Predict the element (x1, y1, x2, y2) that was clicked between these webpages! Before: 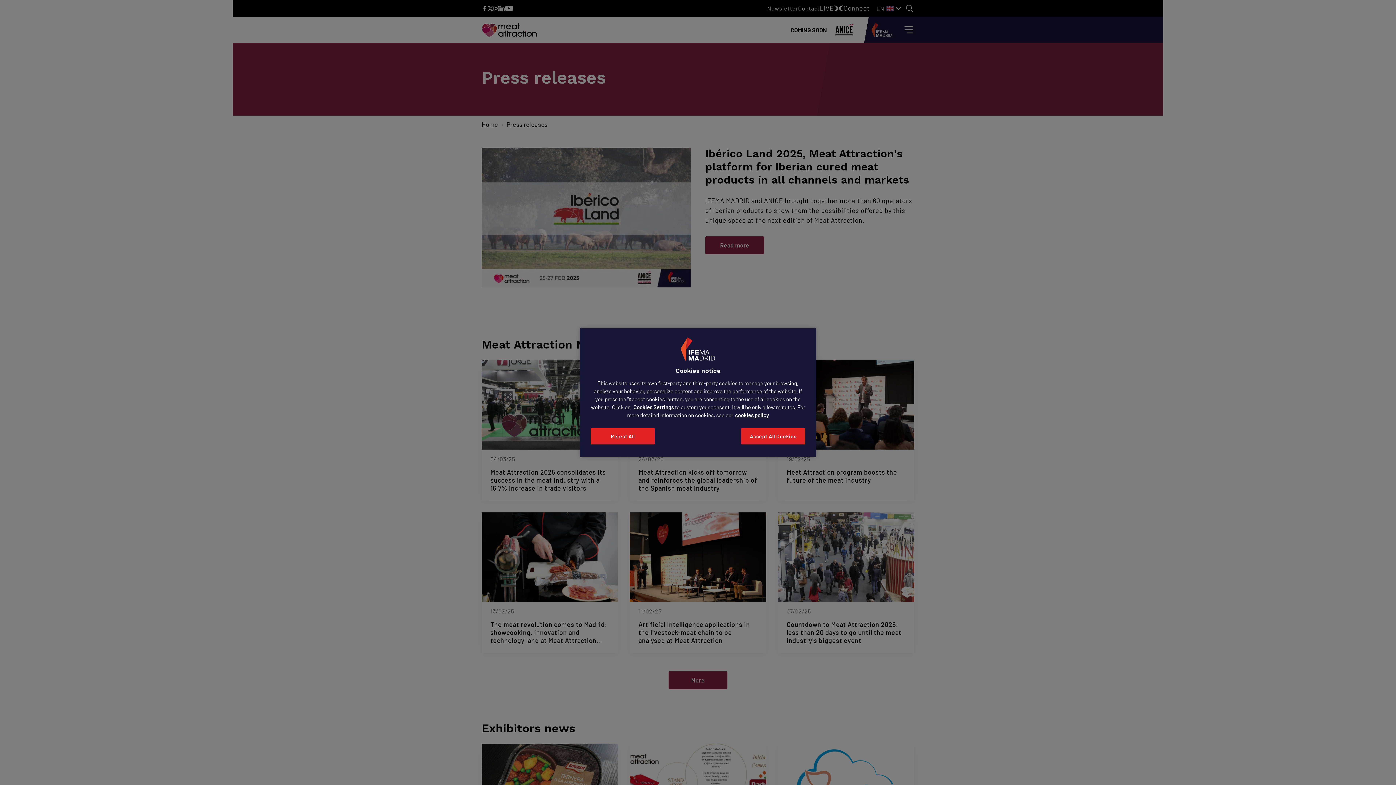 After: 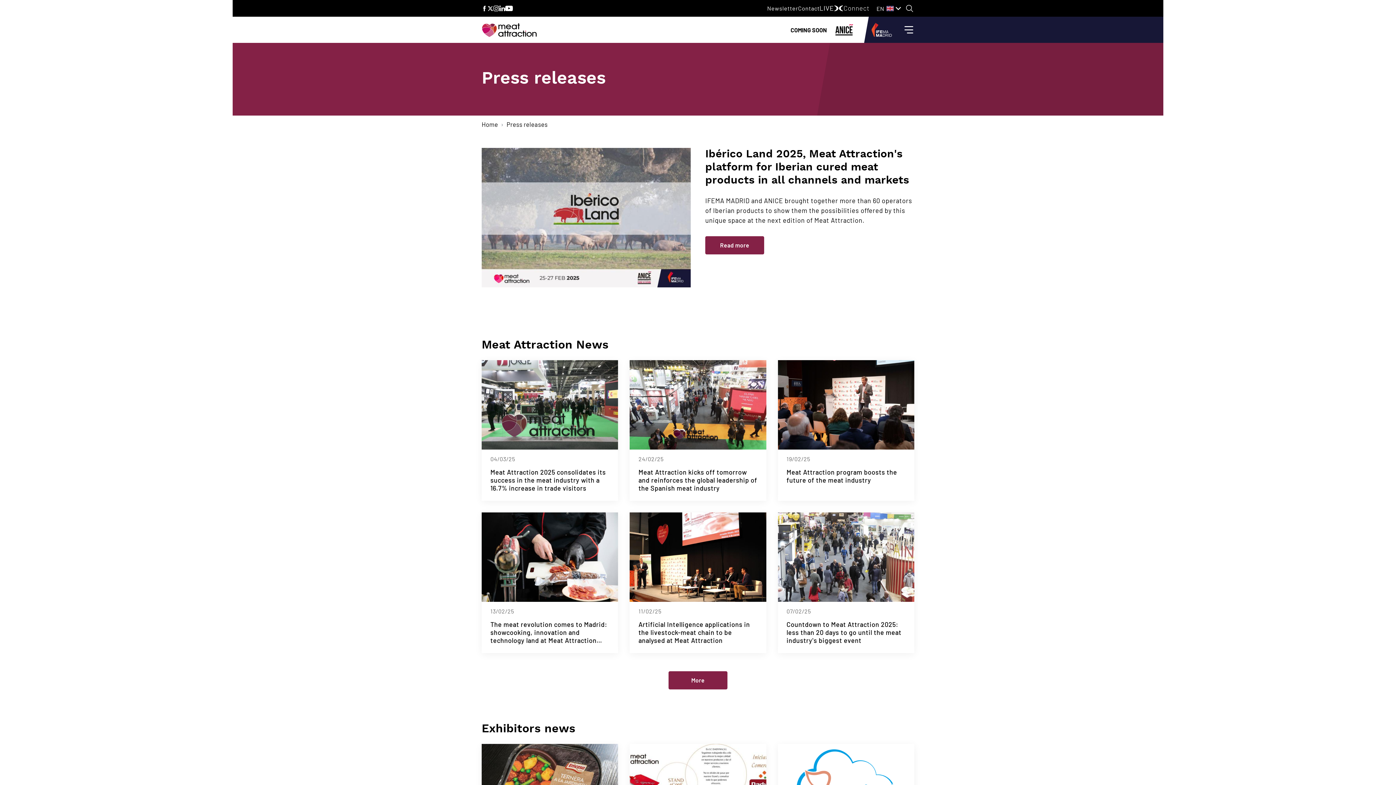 Action: label: Accept All Cookies bbox: (741, 428, 805, 444)